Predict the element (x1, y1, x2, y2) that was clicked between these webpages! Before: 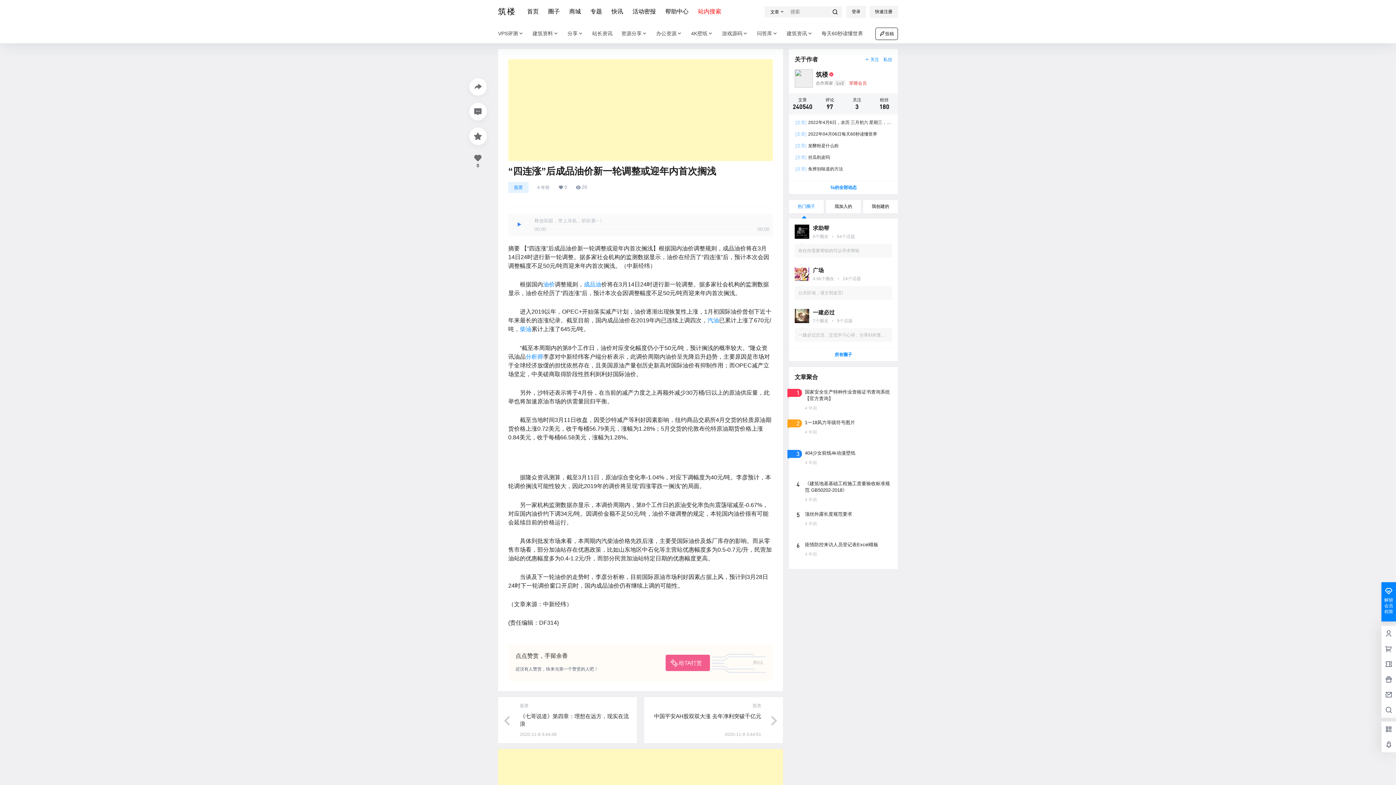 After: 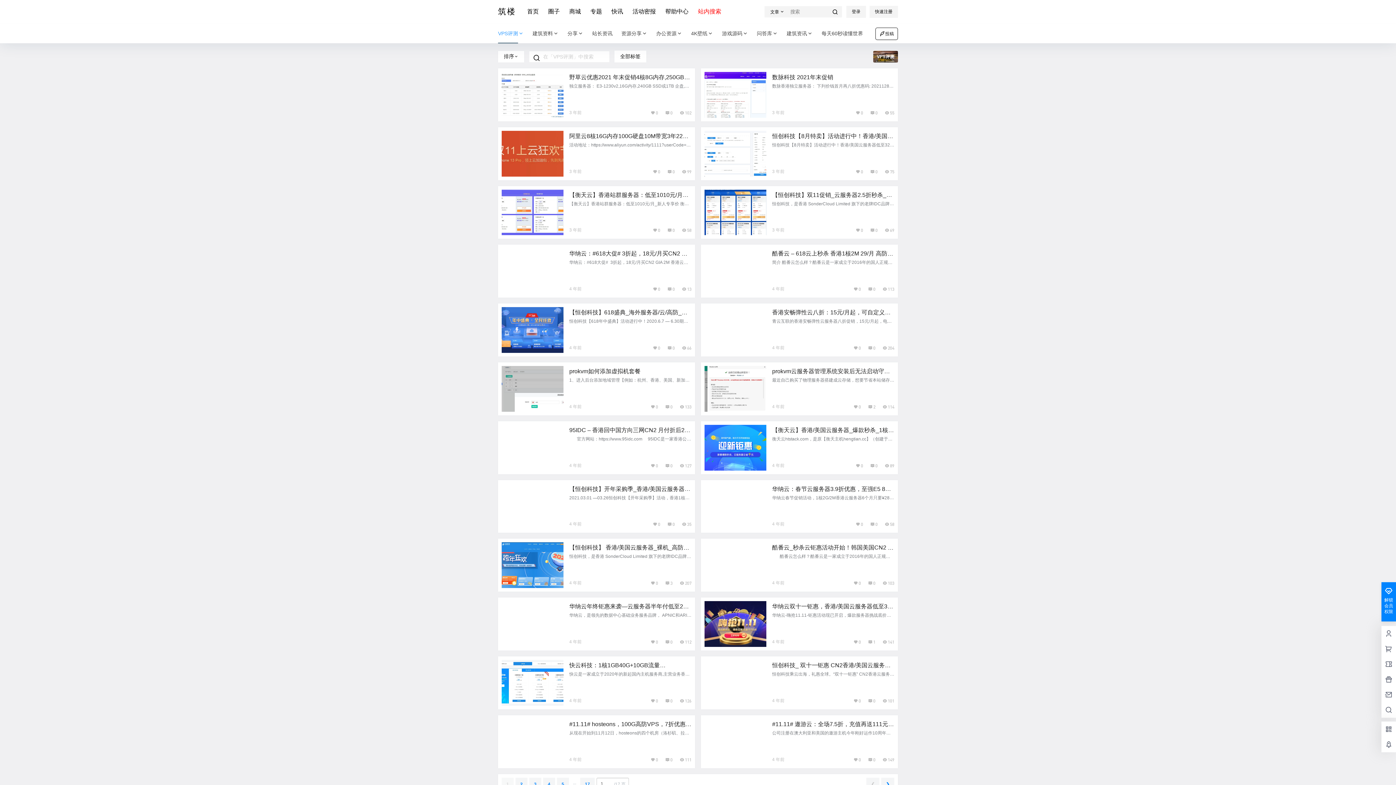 Action: bbox: (498, 23, 528, 43) label: VPS评测